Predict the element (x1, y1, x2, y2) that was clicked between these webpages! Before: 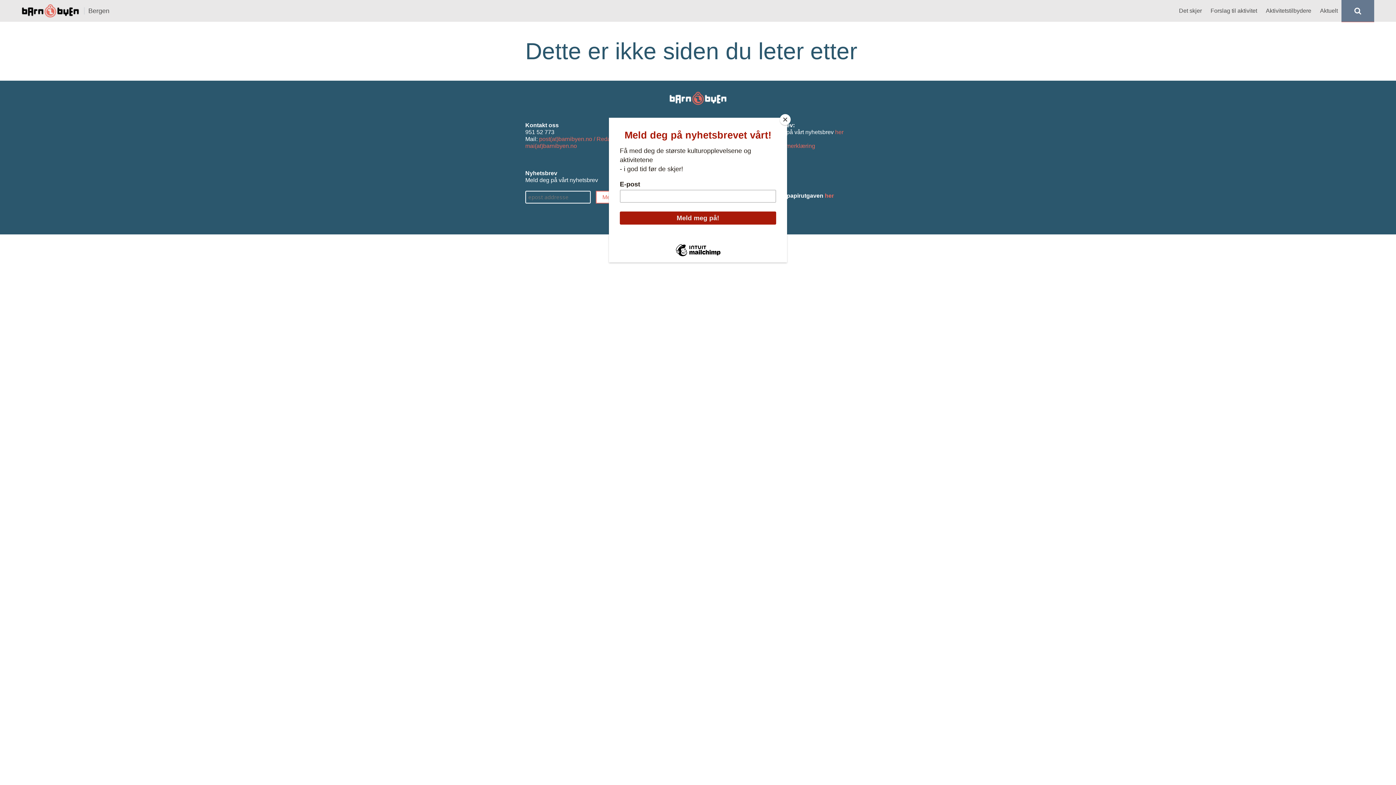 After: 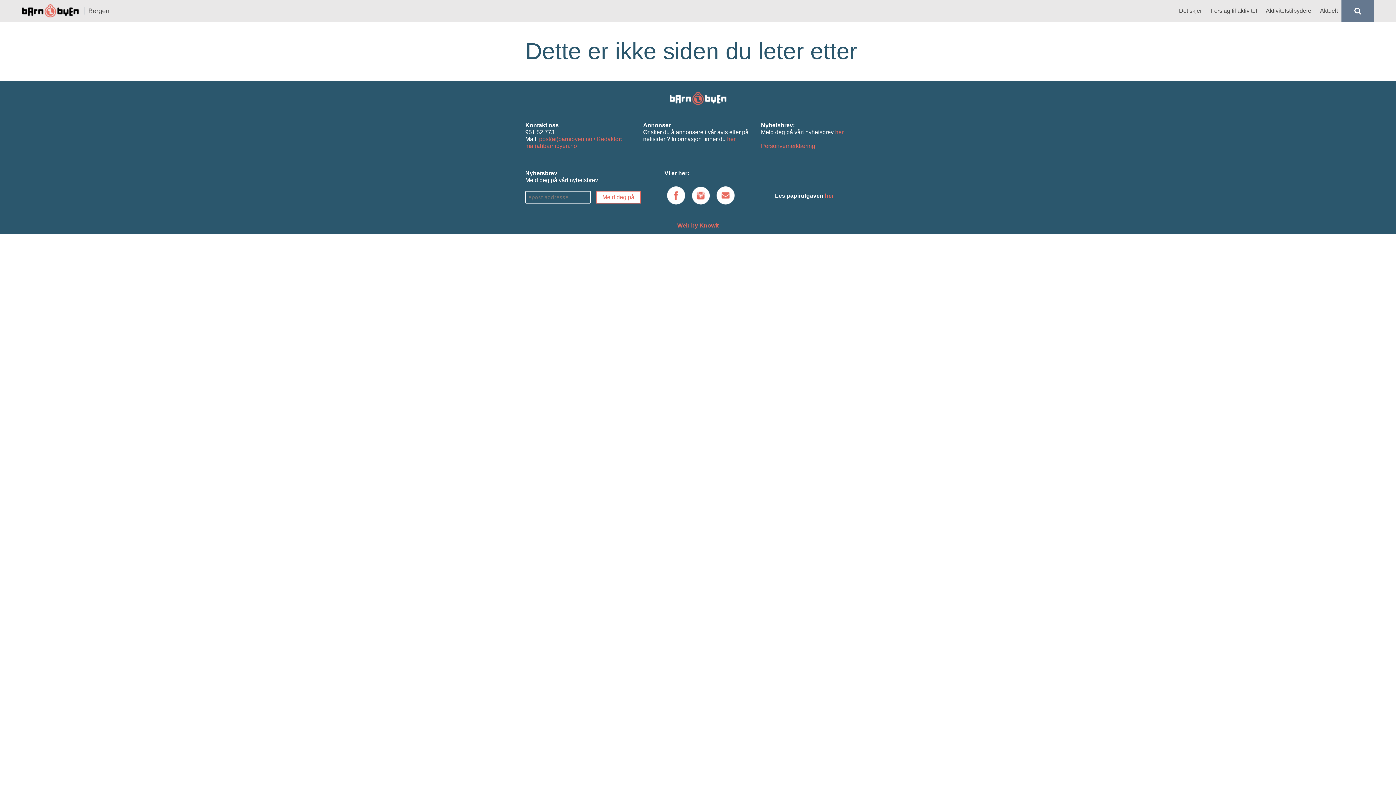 Action: bbox: (780, 114, 790, 125) label: Close